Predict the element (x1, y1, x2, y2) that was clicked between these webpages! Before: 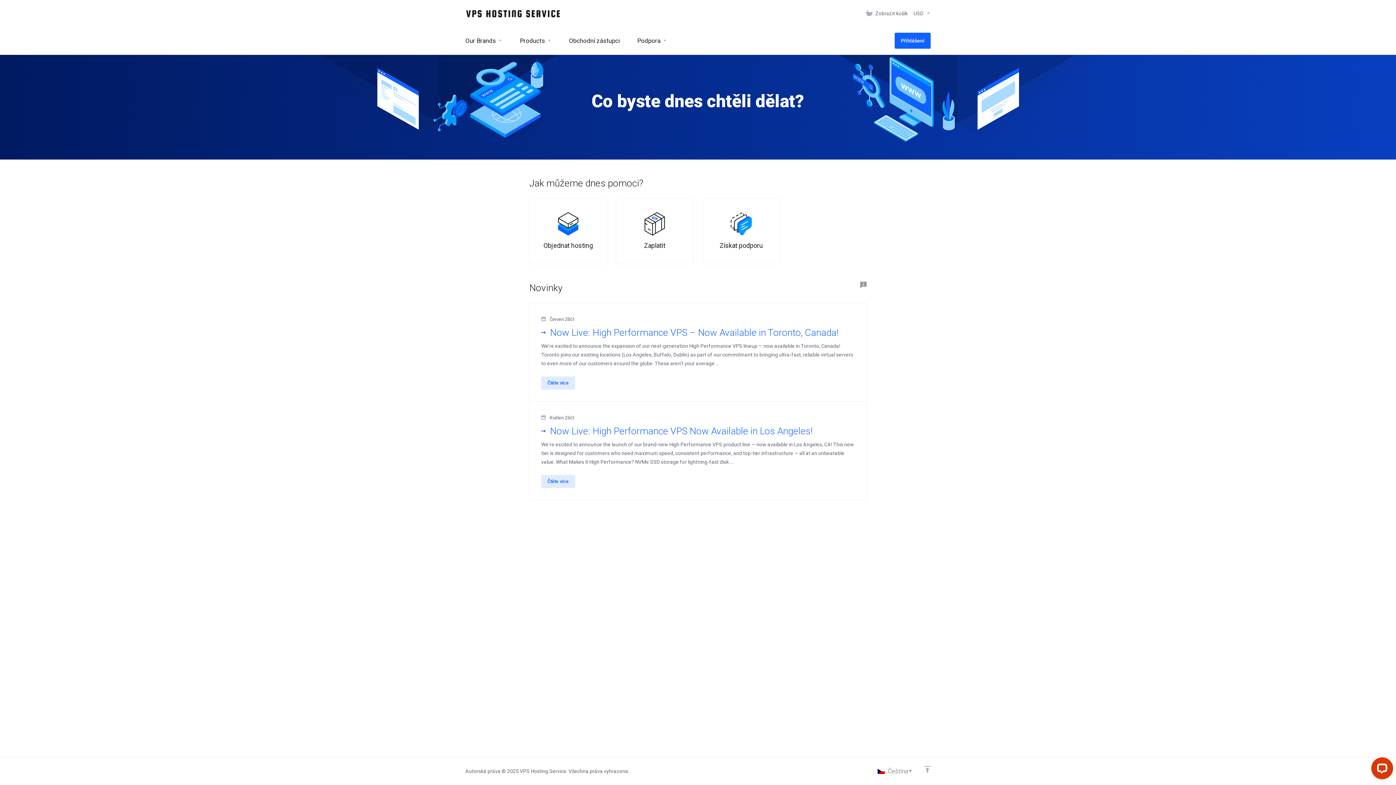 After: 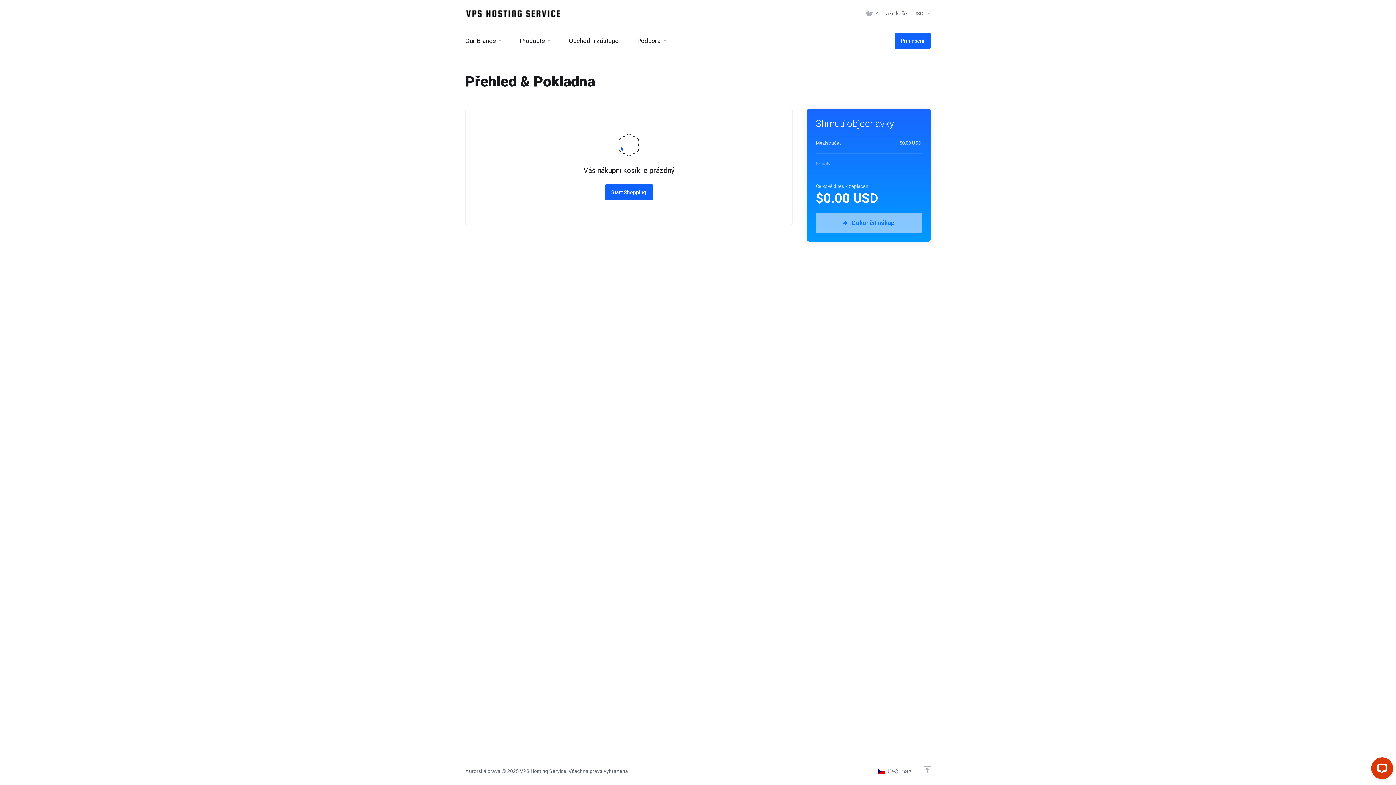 Action: bbox: (863, 6, 910, 20) label: Zobrazit košík